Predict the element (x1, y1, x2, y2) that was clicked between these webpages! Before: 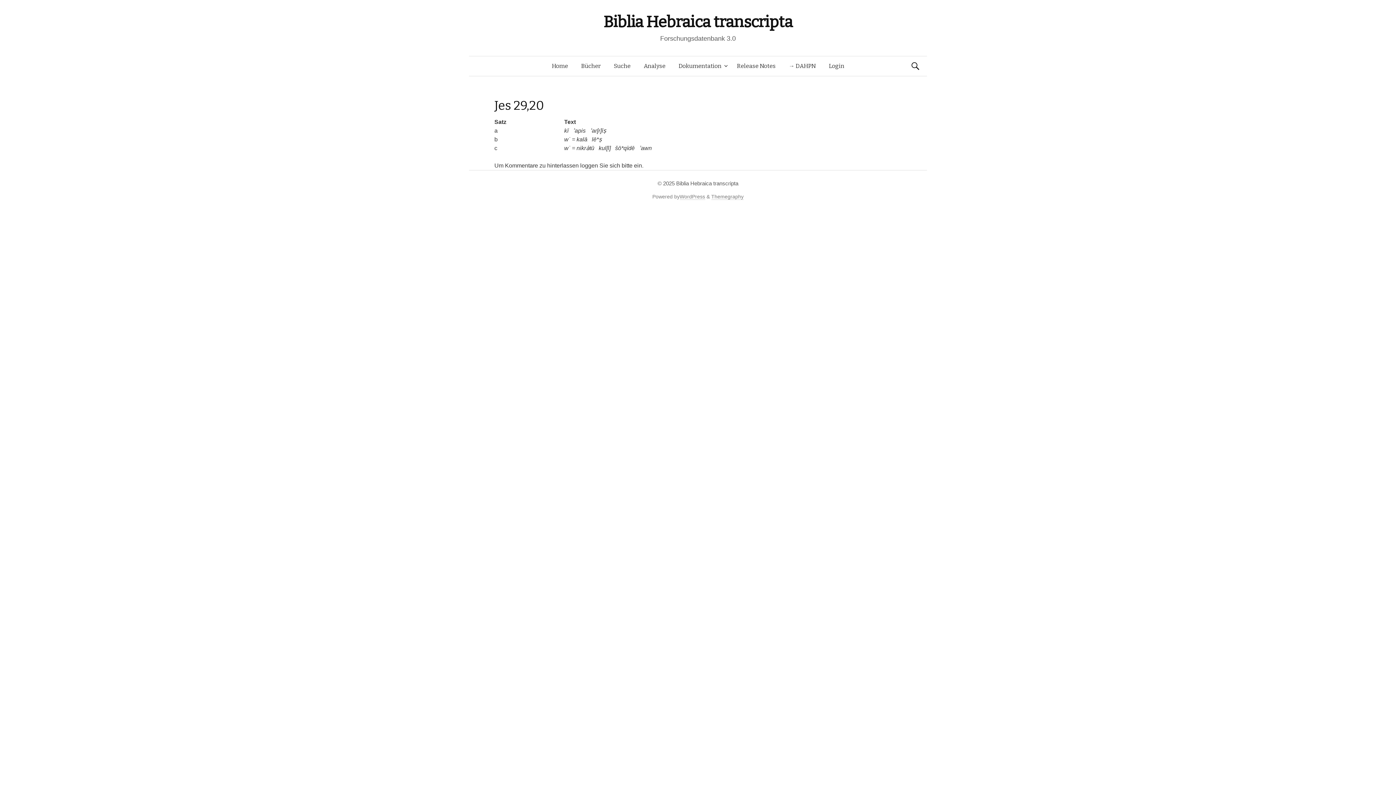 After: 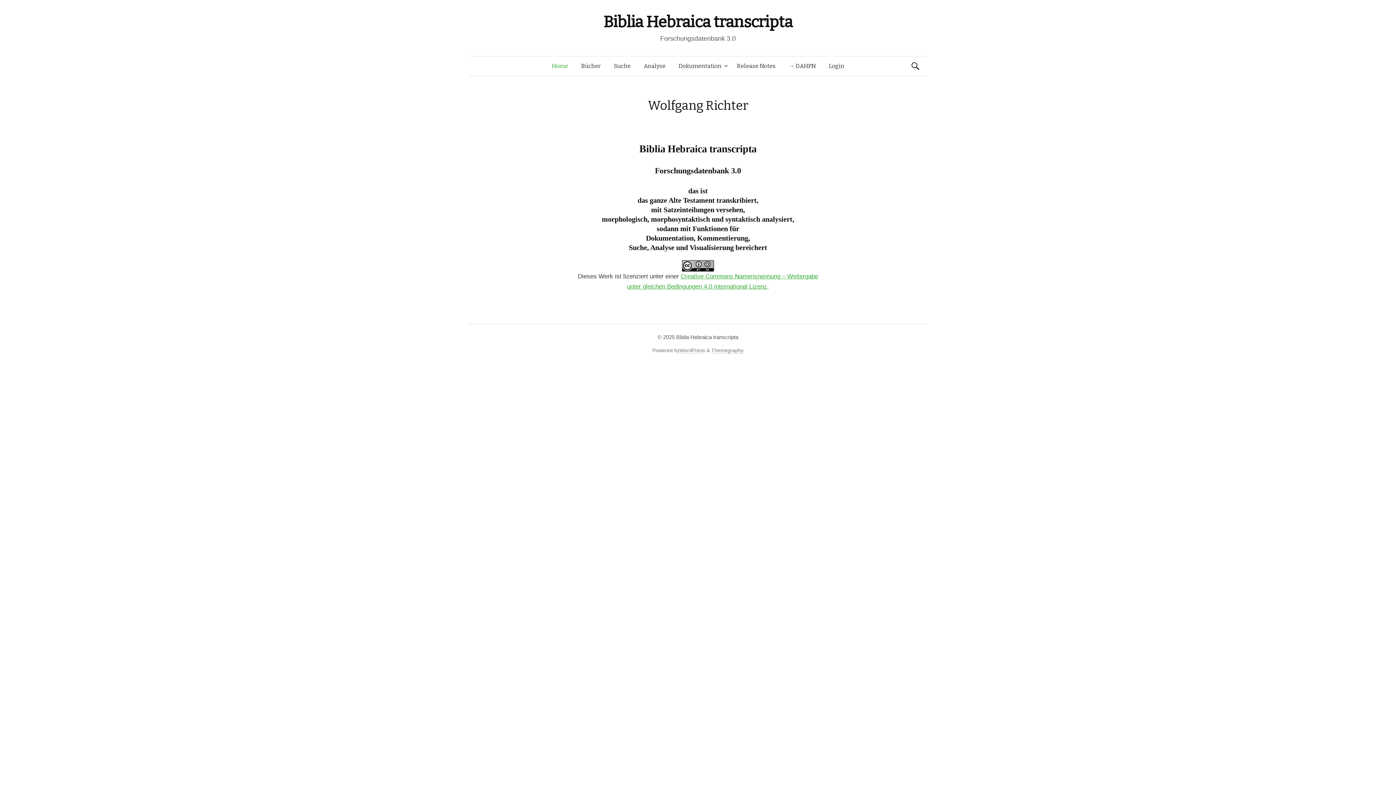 Action: bbox: (603, 12, 792, 31) label: Biblia Hebraica transcripta